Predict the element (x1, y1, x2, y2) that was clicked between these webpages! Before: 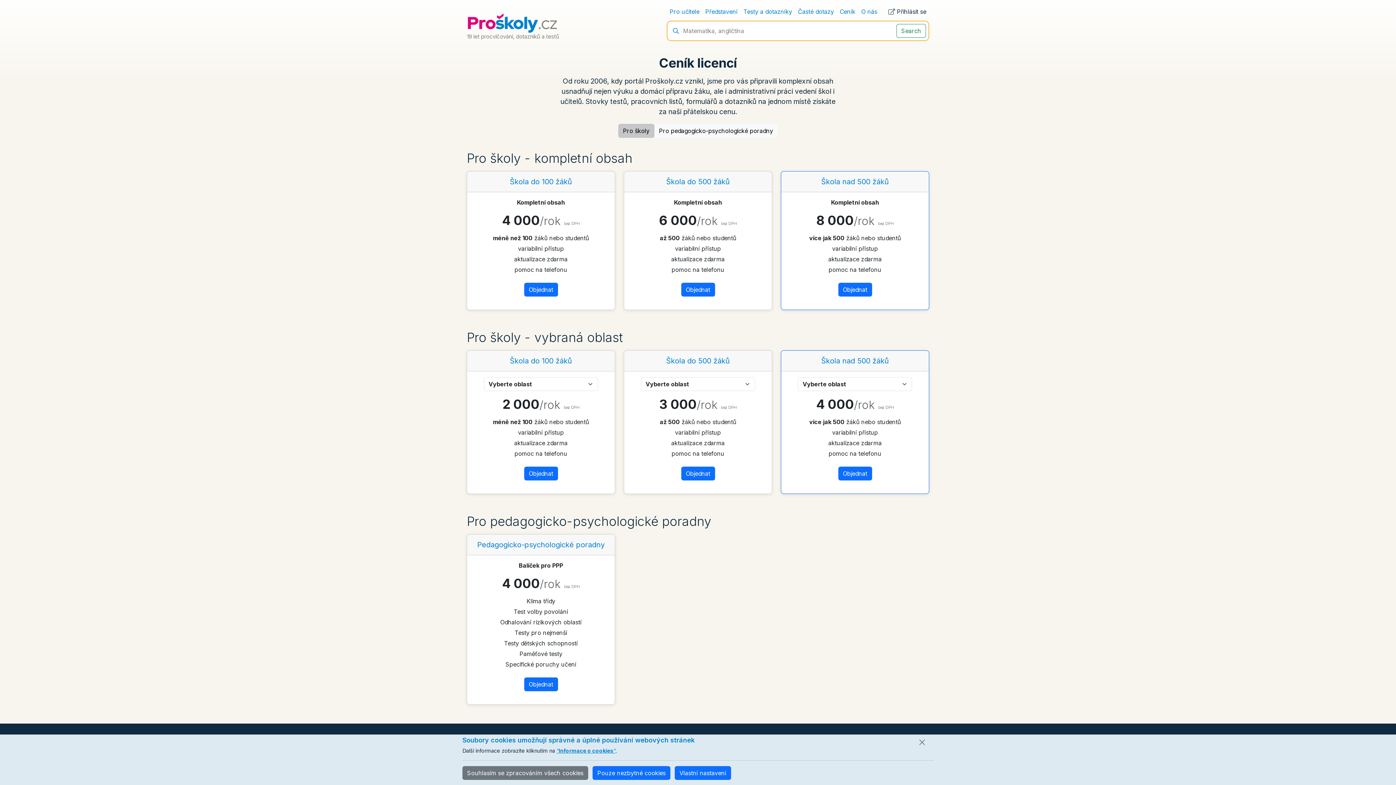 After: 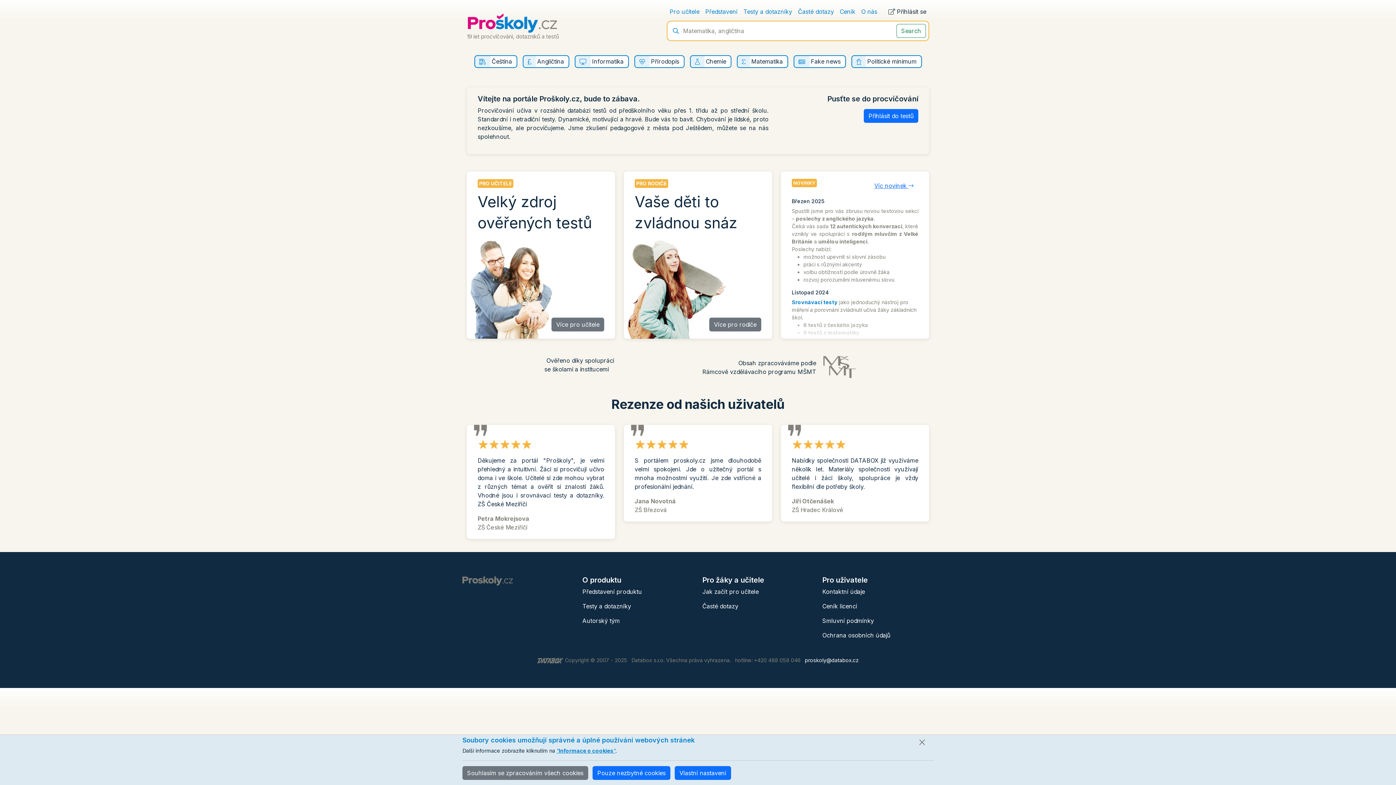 Action: bbox: (466, 18, 557, 26)